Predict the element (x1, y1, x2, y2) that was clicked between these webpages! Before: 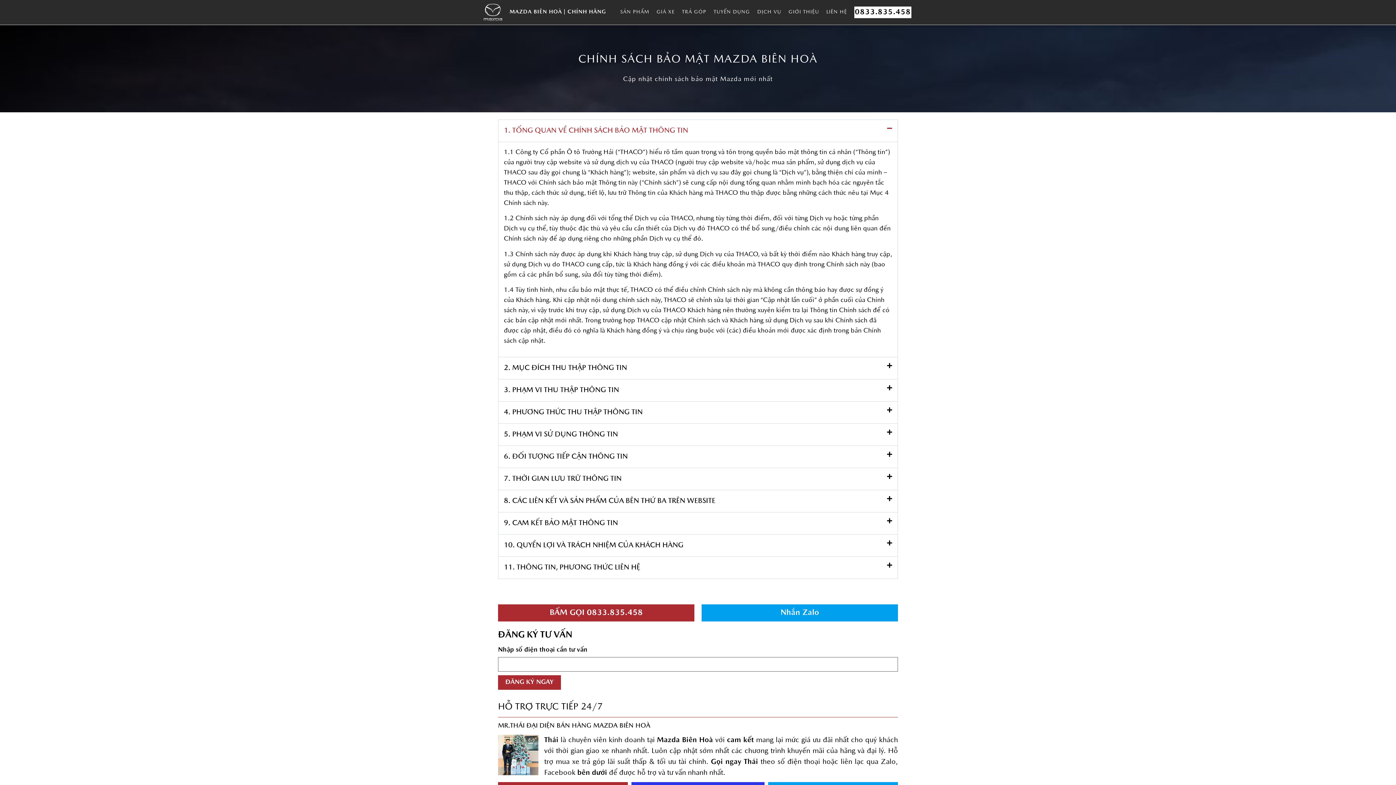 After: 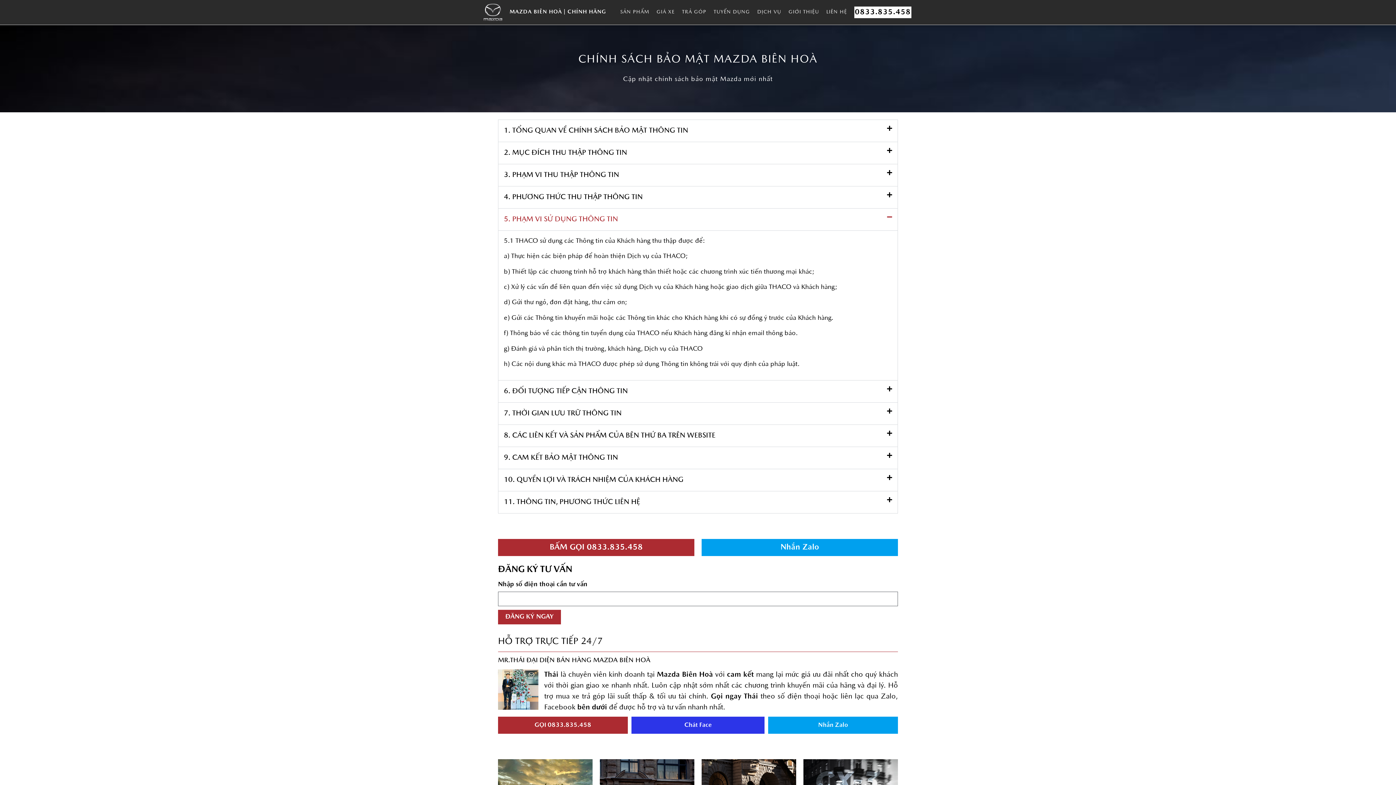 Action: label: 5. PHẠM VI SỬ DỤNG THÔNG TIN bbox: (498, 424, 897, 445)